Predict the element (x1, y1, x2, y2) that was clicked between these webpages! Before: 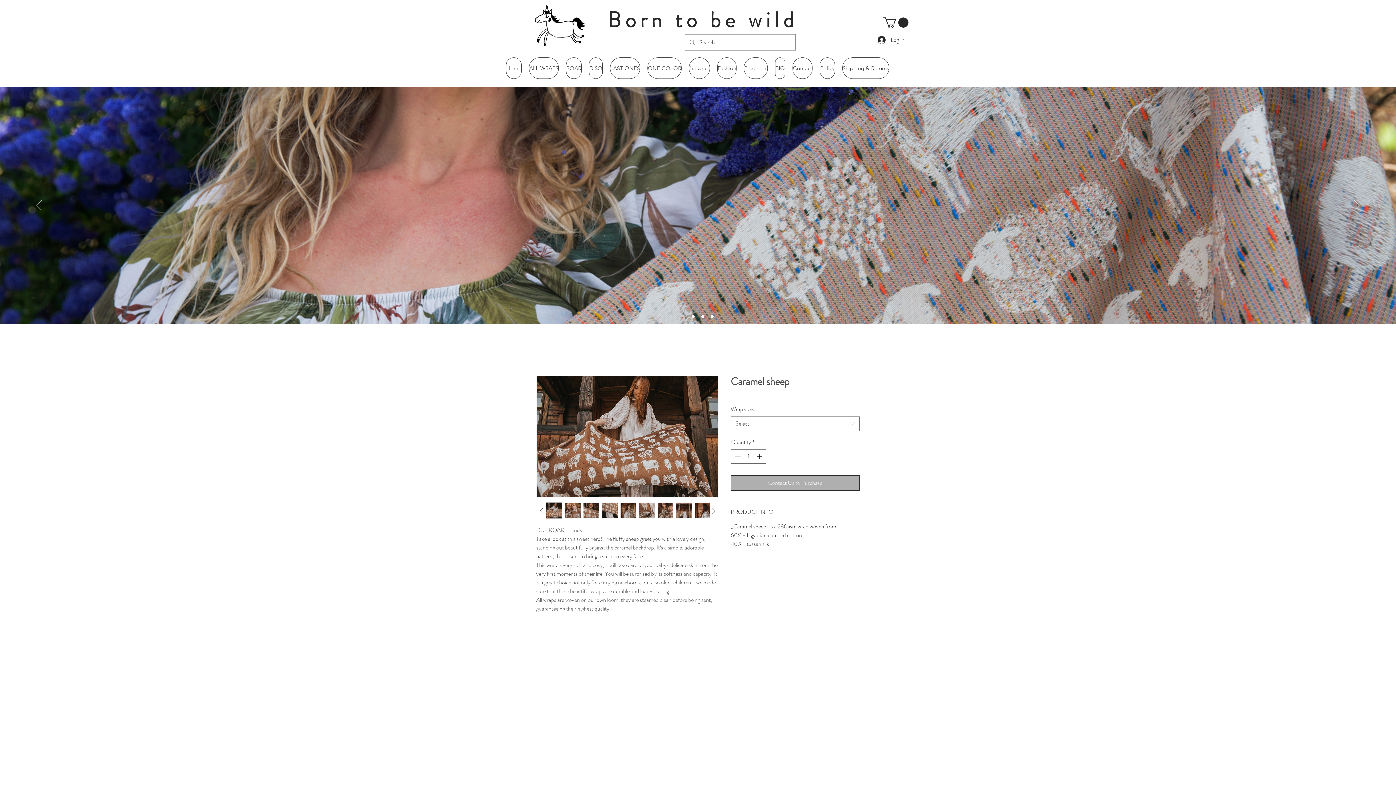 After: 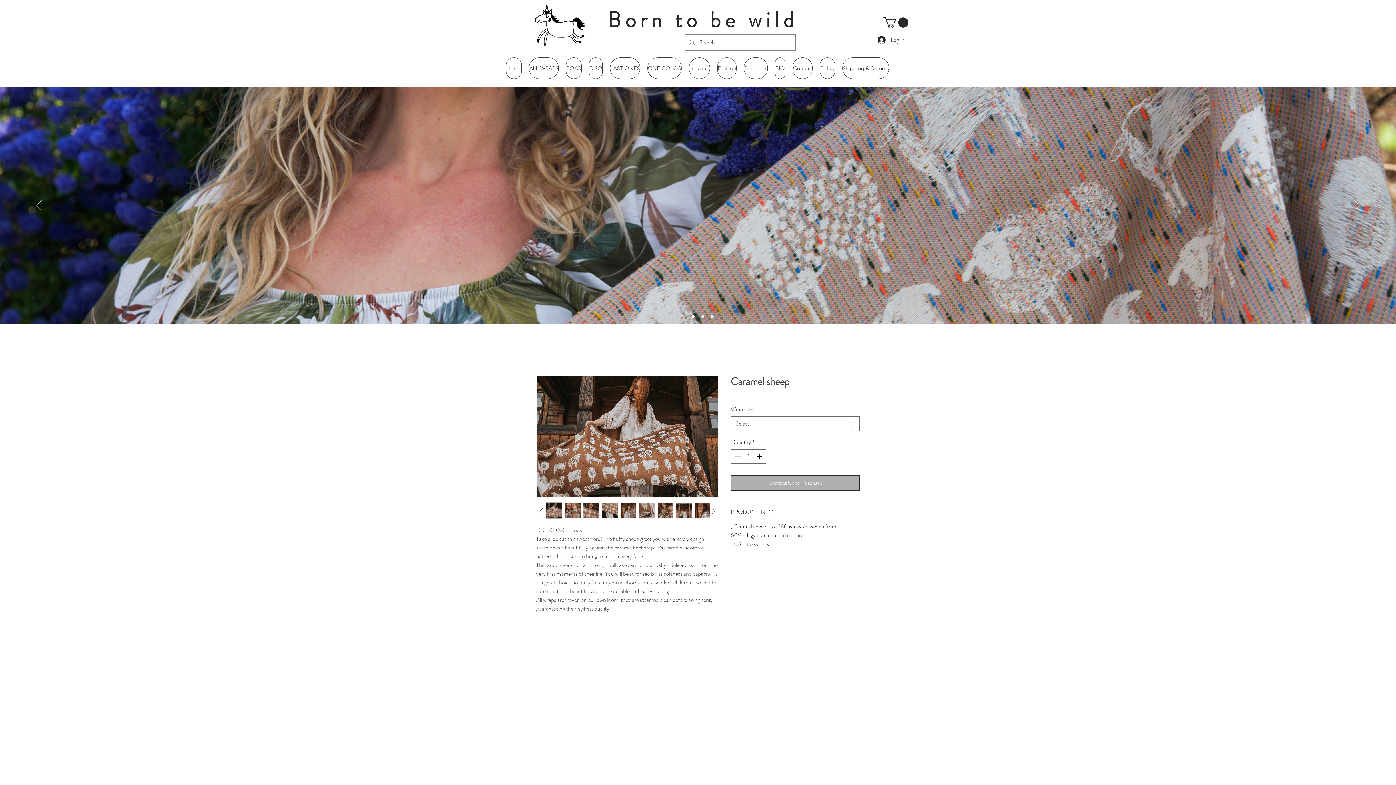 Action: bbox: (638, 502, 655, 519)